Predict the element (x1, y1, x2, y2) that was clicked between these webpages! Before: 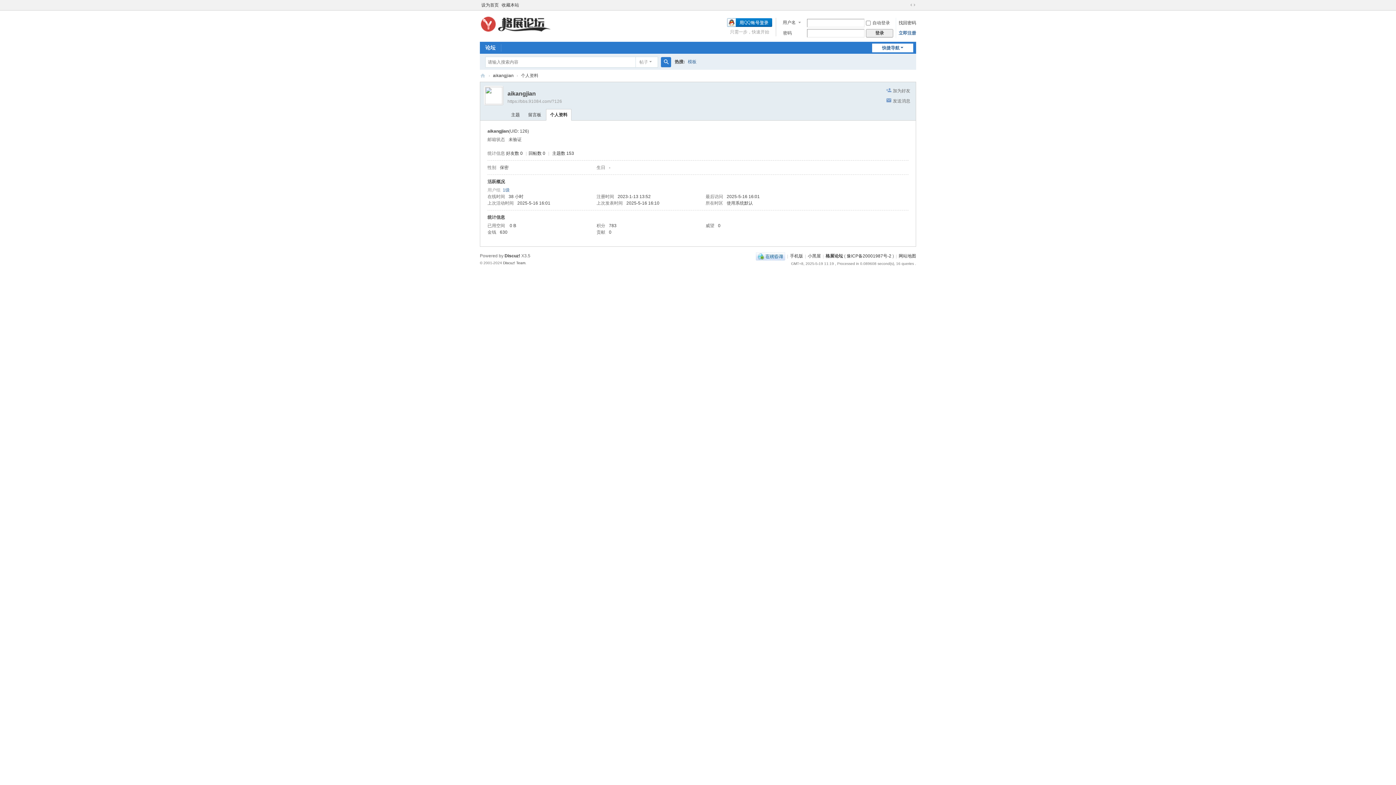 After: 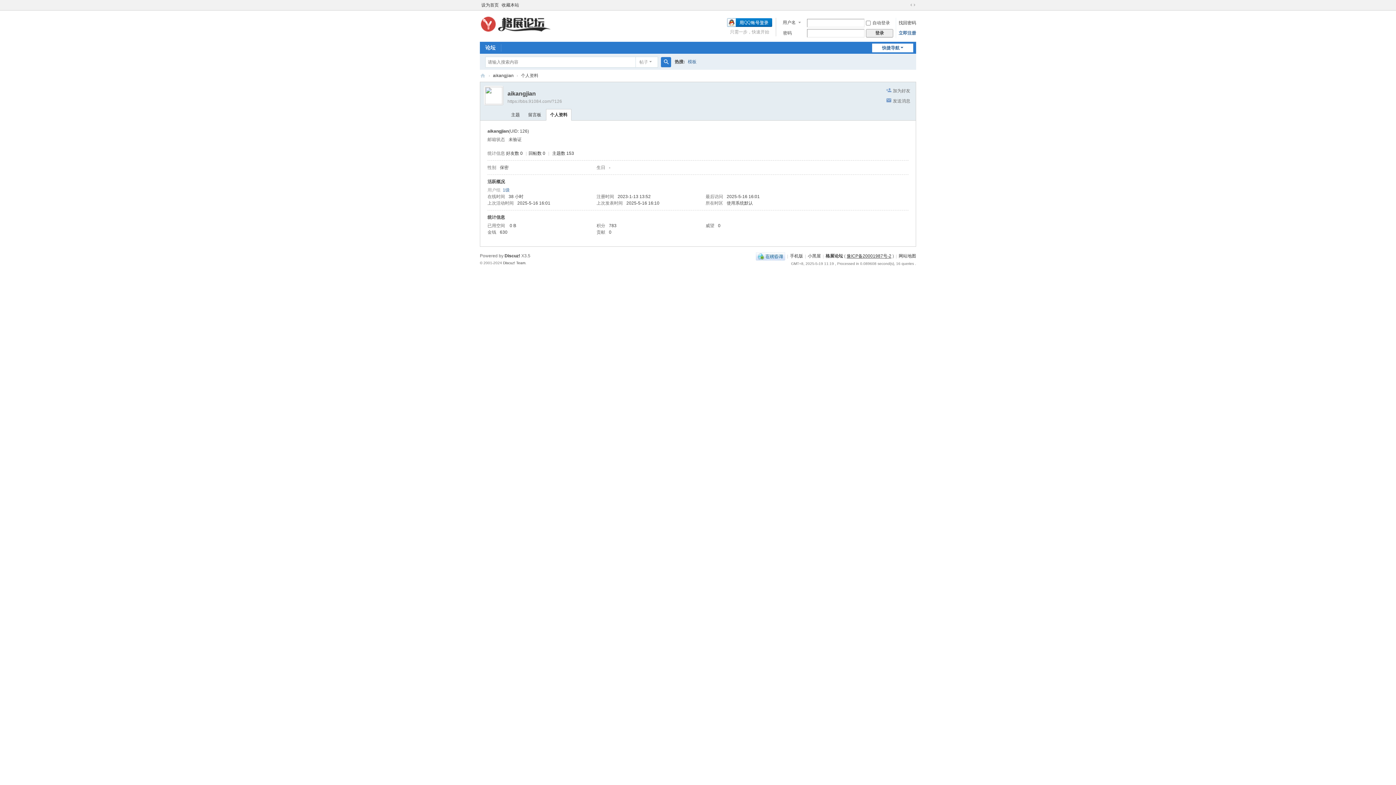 Action: label: 豫ICP备20001987号-2 bbox: (846, 253, 891, 258)